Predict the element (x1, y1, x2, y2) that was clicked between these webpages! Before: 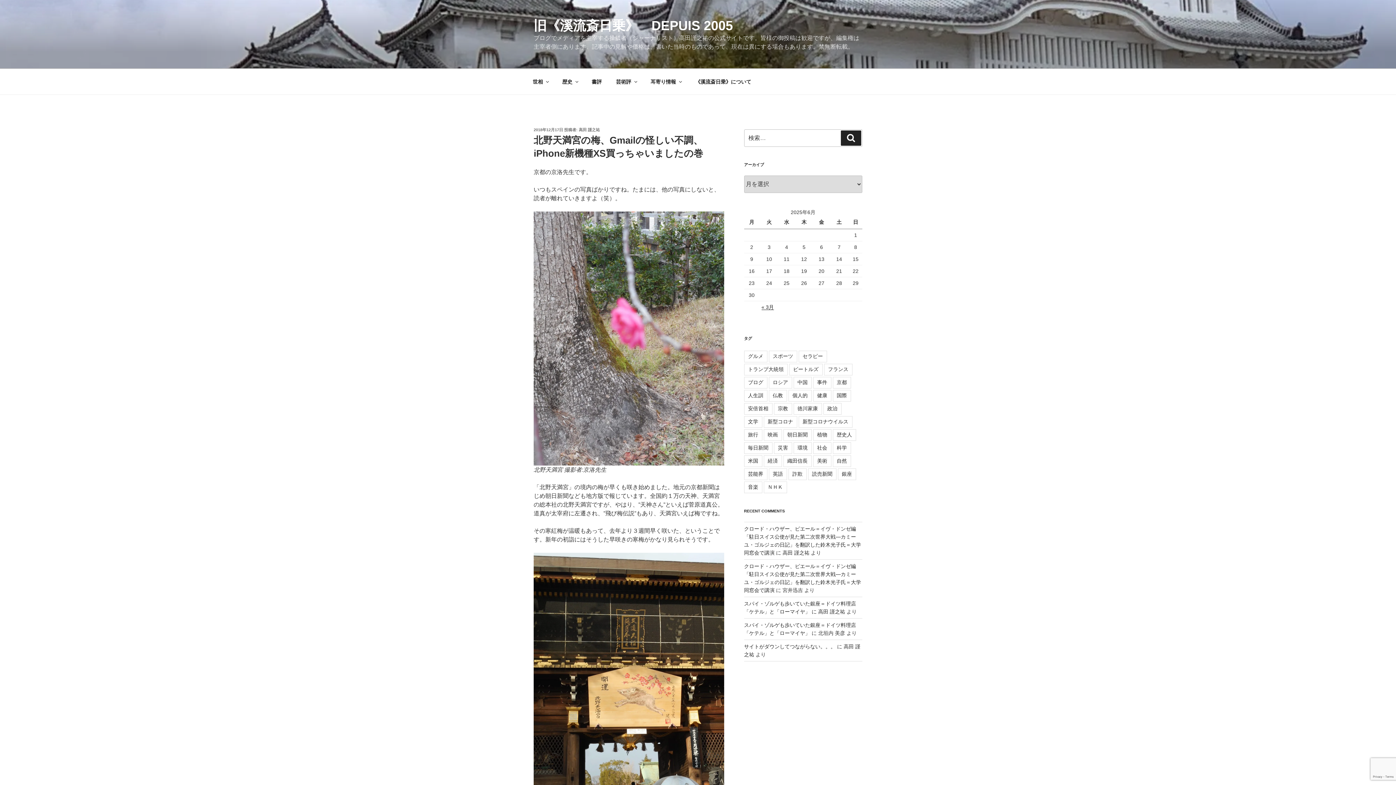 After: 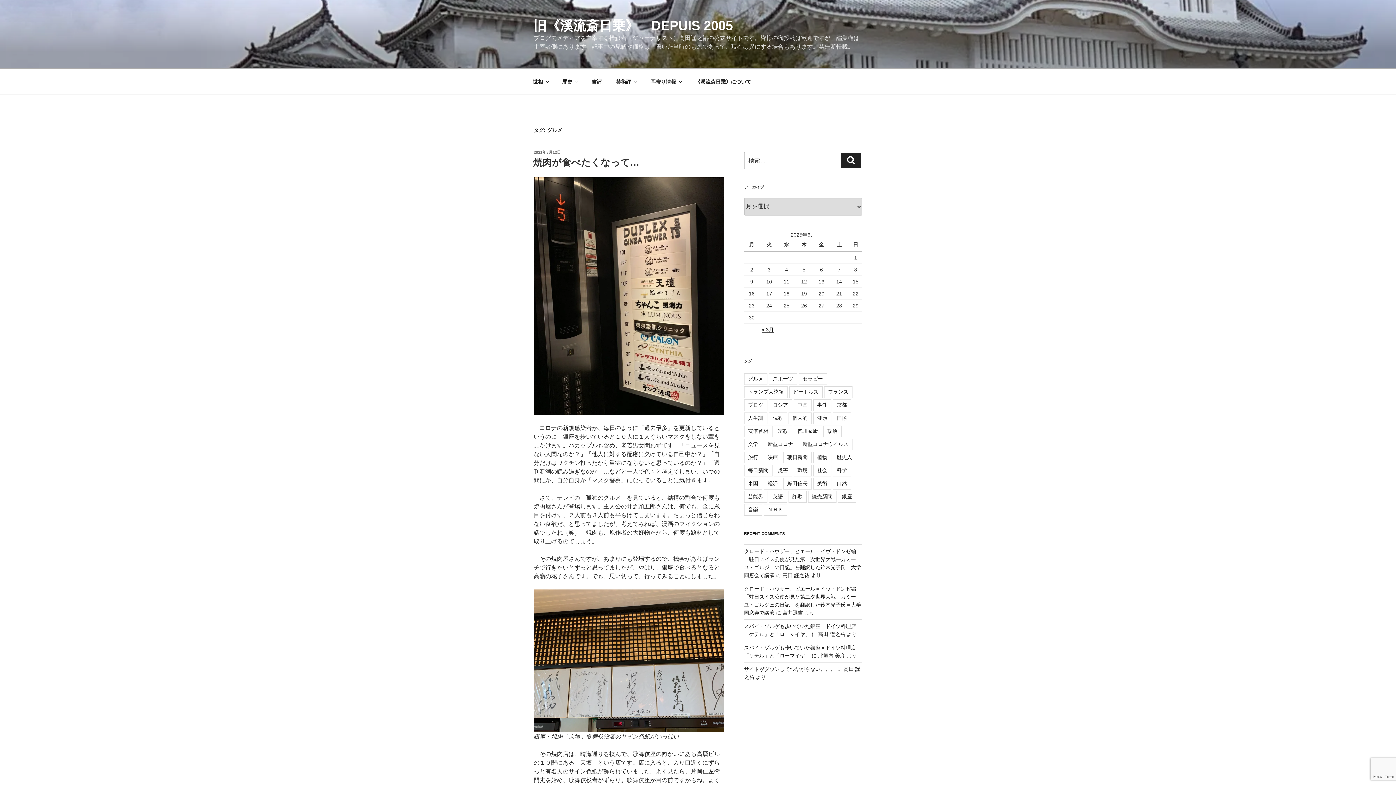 Action: bbox: (744, 351, 767, 362) label: グルメ